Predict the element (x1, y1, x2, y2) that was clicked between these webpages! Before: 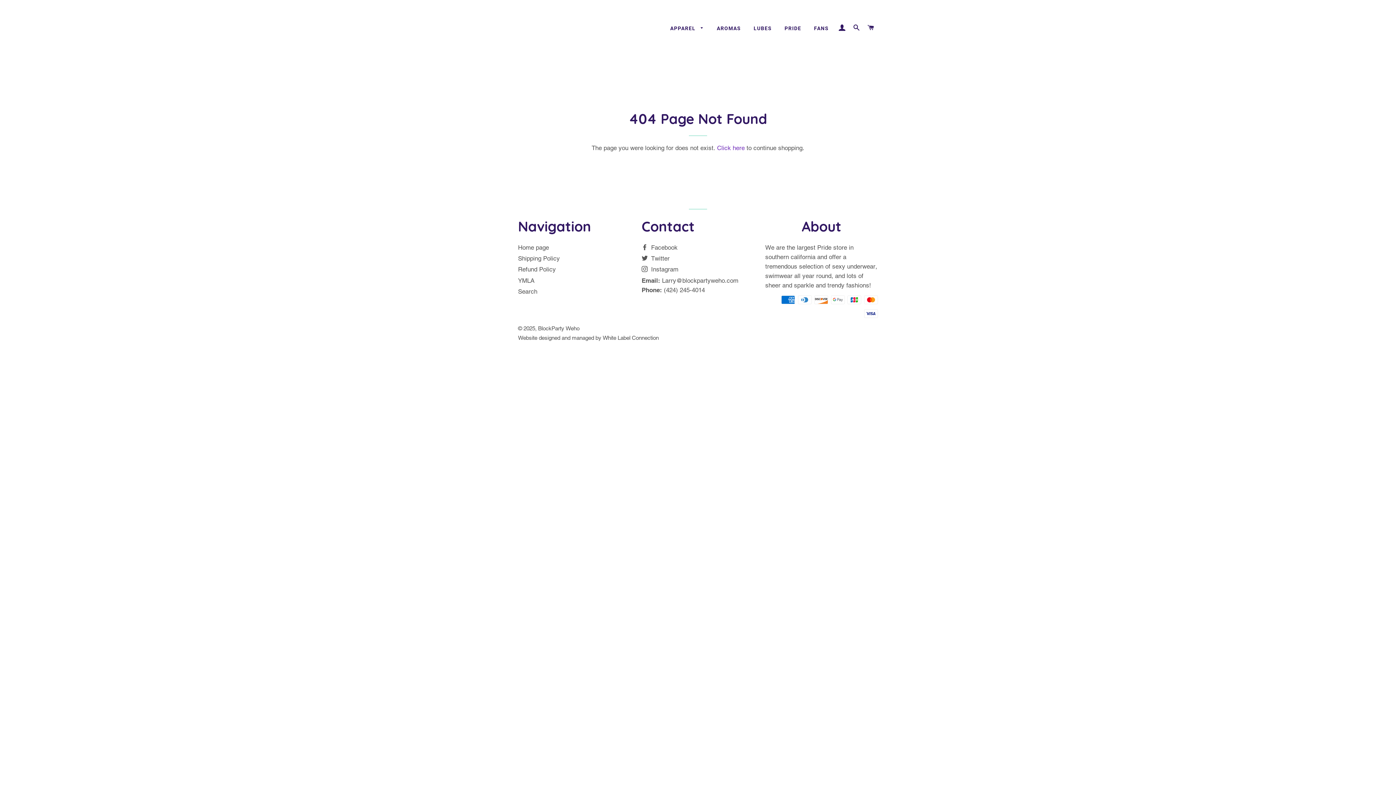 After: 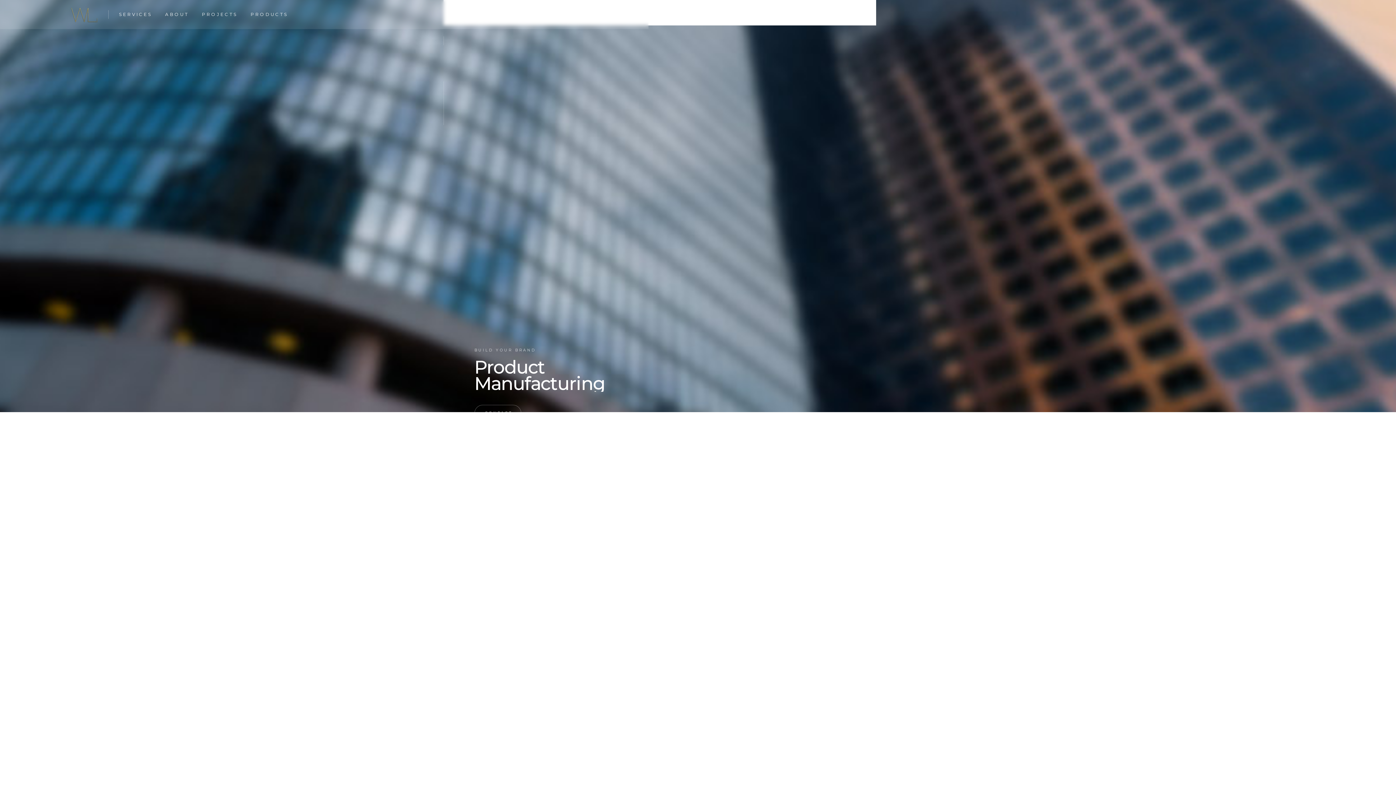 Action: bbox: (602, 334, 658, 341) label: White Label Connection